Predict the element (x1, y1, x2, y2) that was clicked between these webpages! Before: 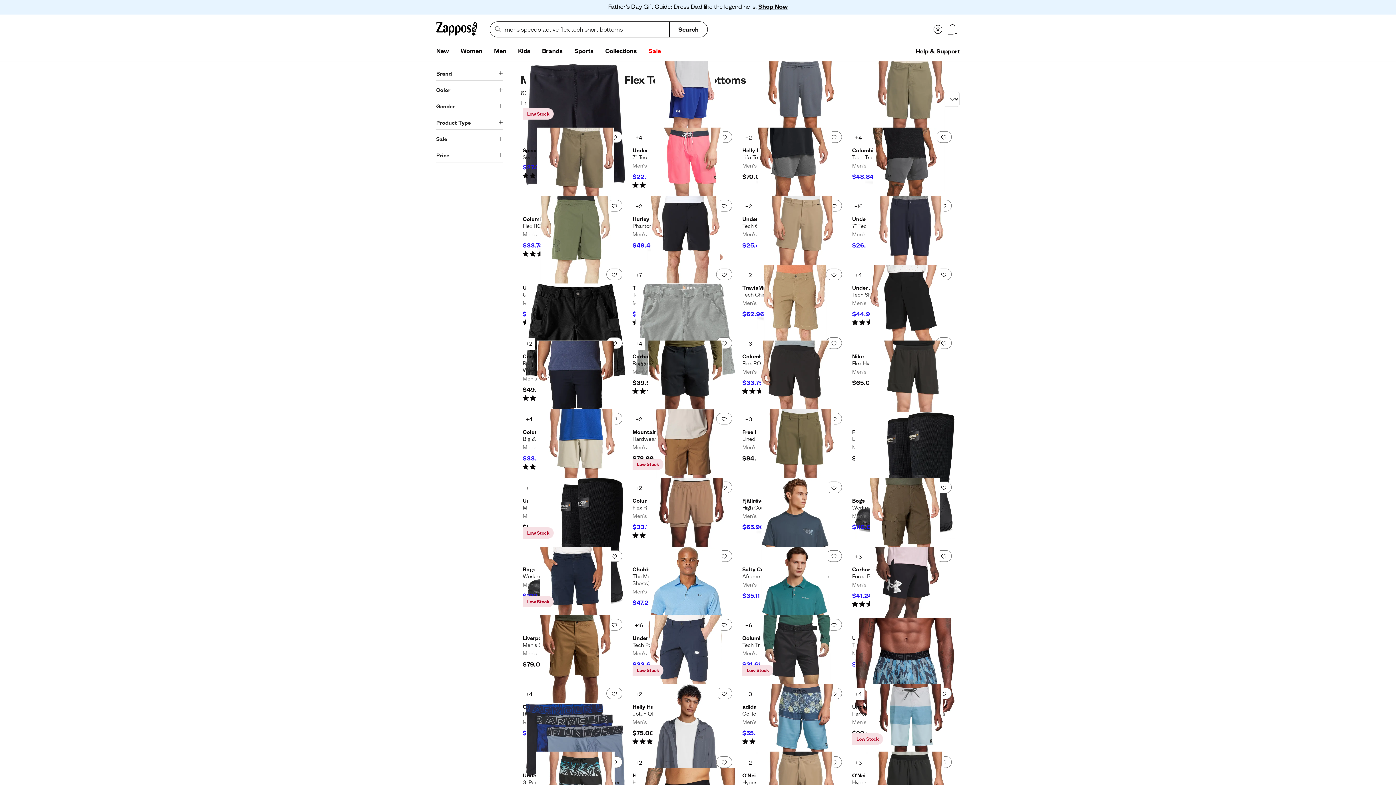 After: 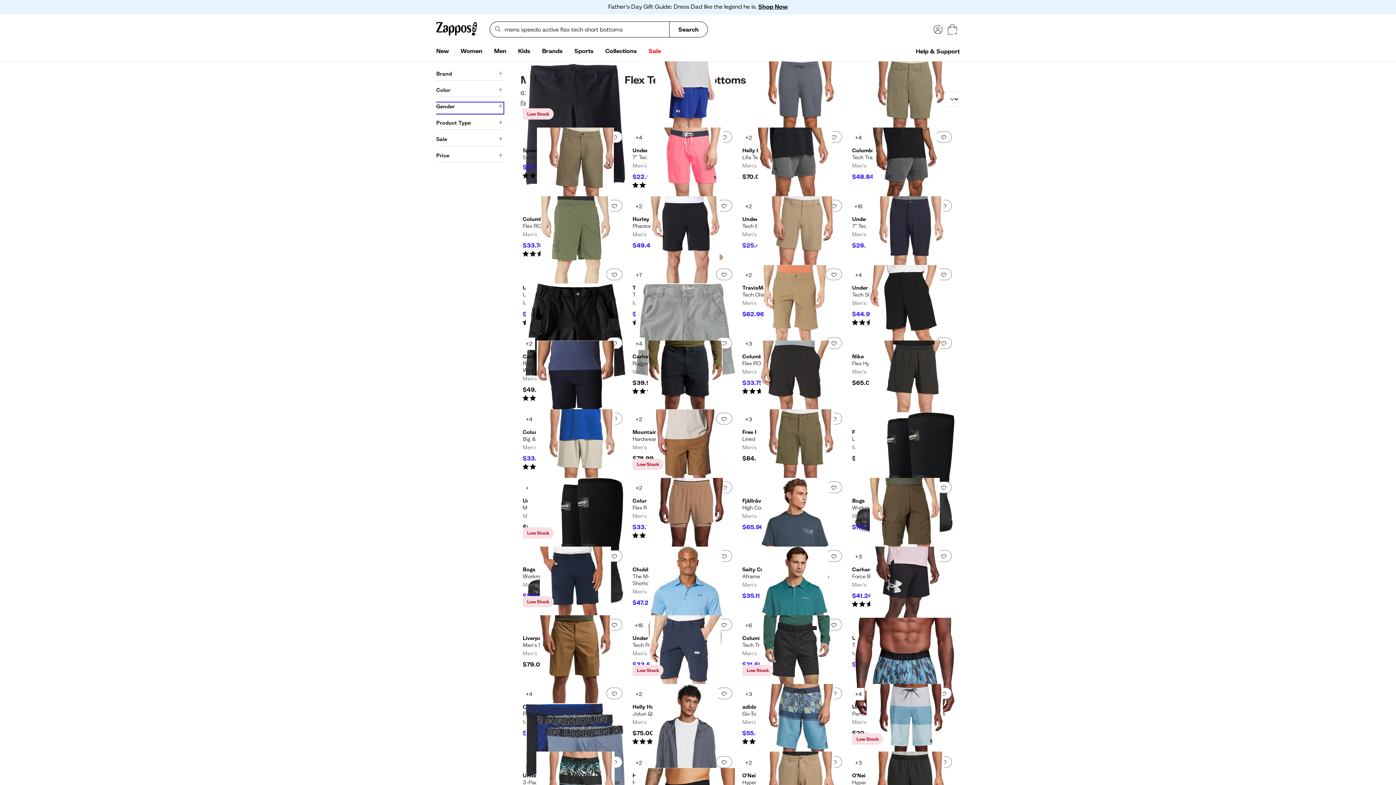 Action: label: Gender bbox: (436, 102, 503, 113)